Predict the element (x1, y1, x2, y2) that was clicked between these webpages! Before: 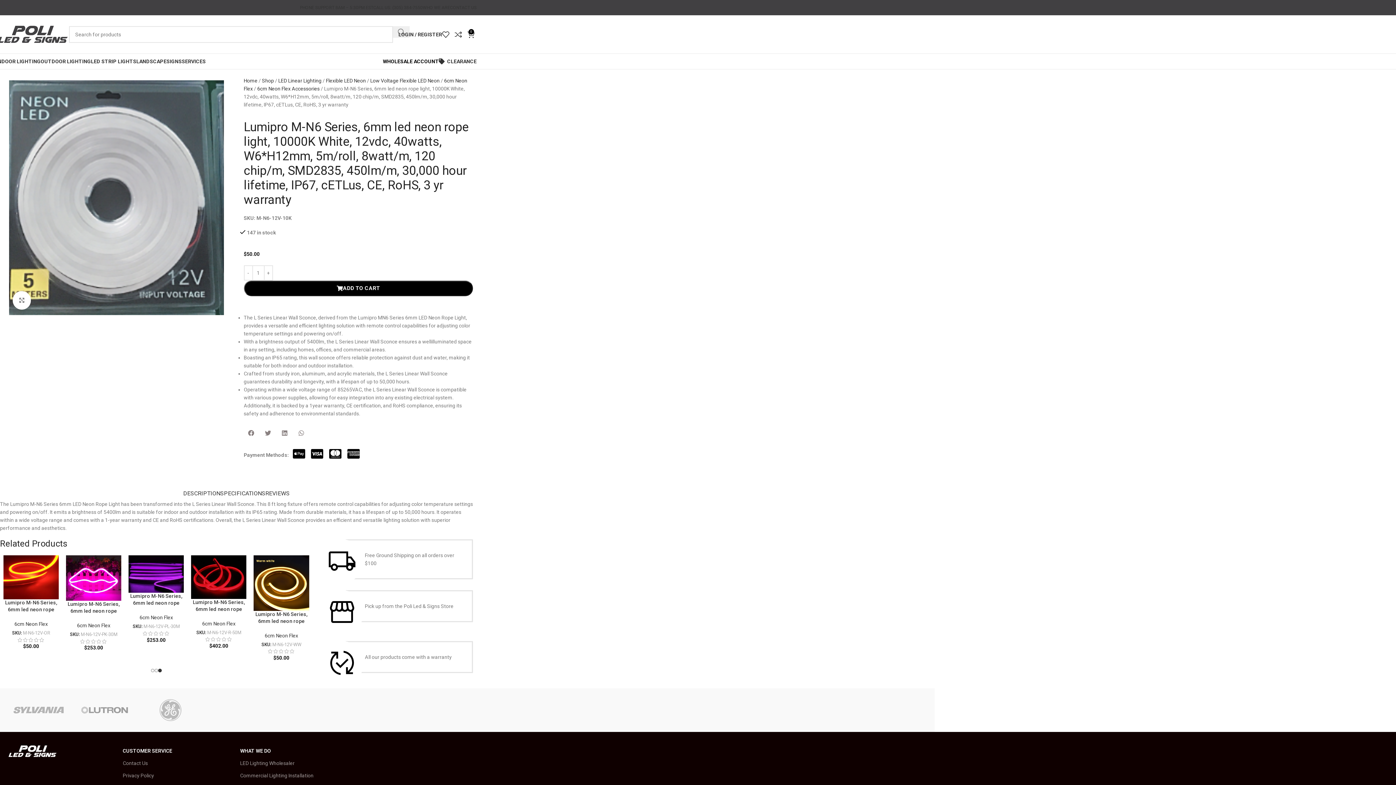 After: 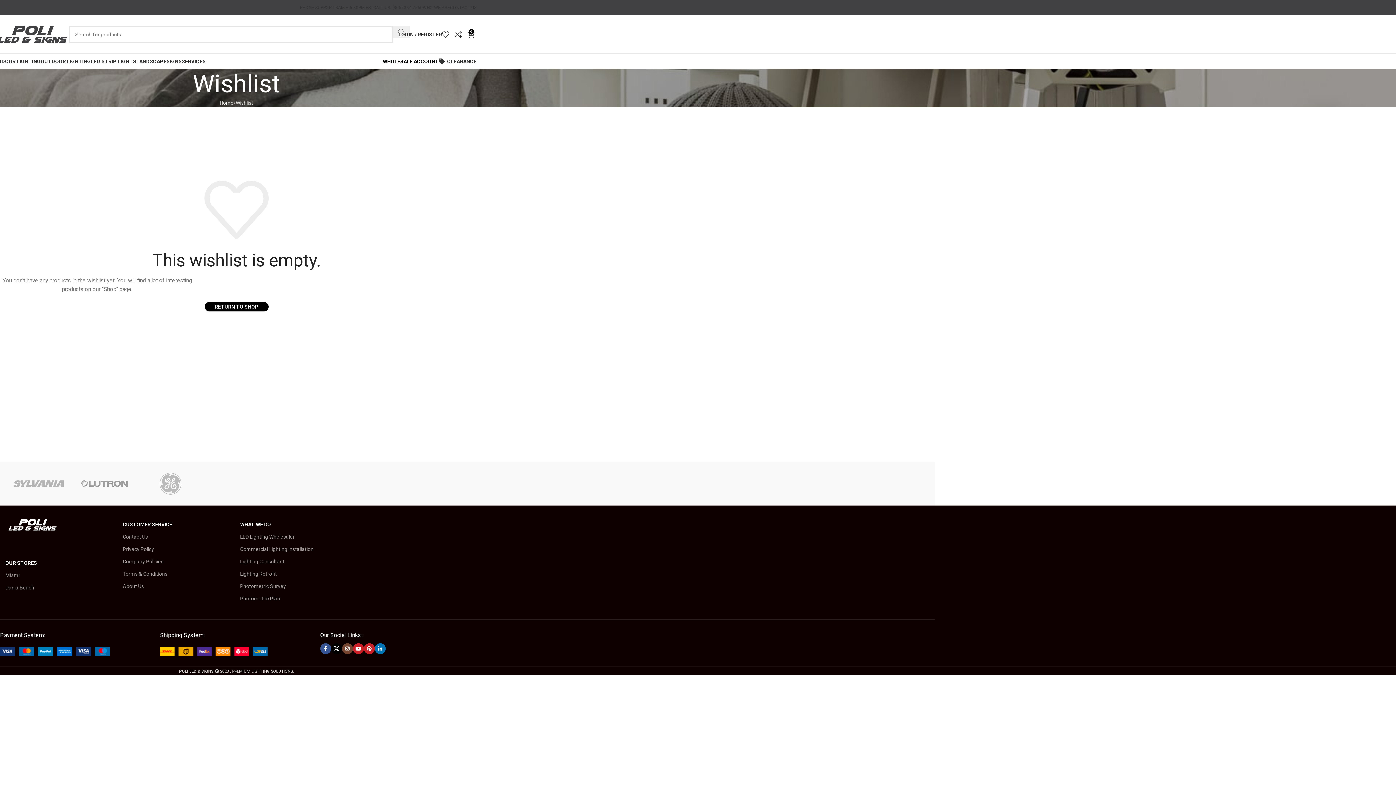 Action: label: 0 bbox: (442, 27, 454, 41)